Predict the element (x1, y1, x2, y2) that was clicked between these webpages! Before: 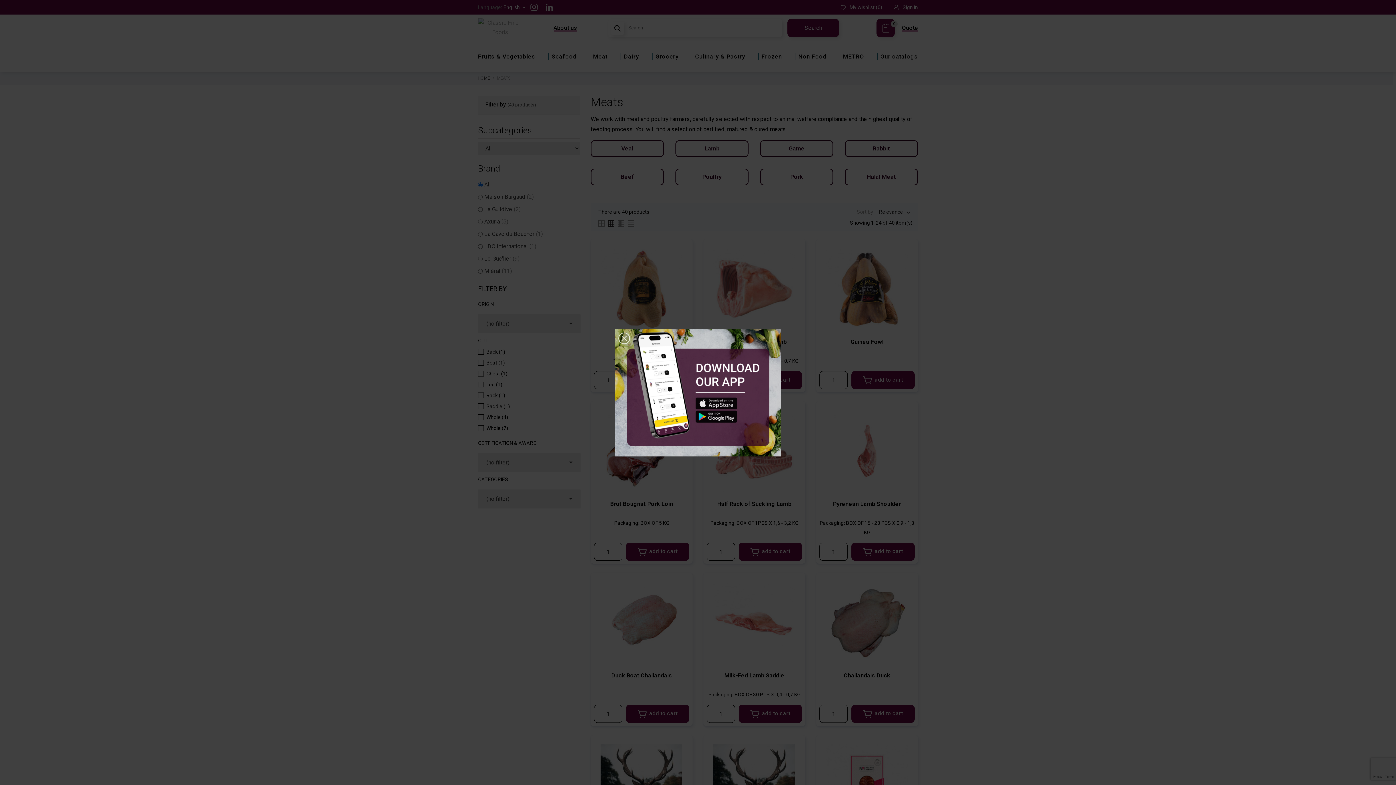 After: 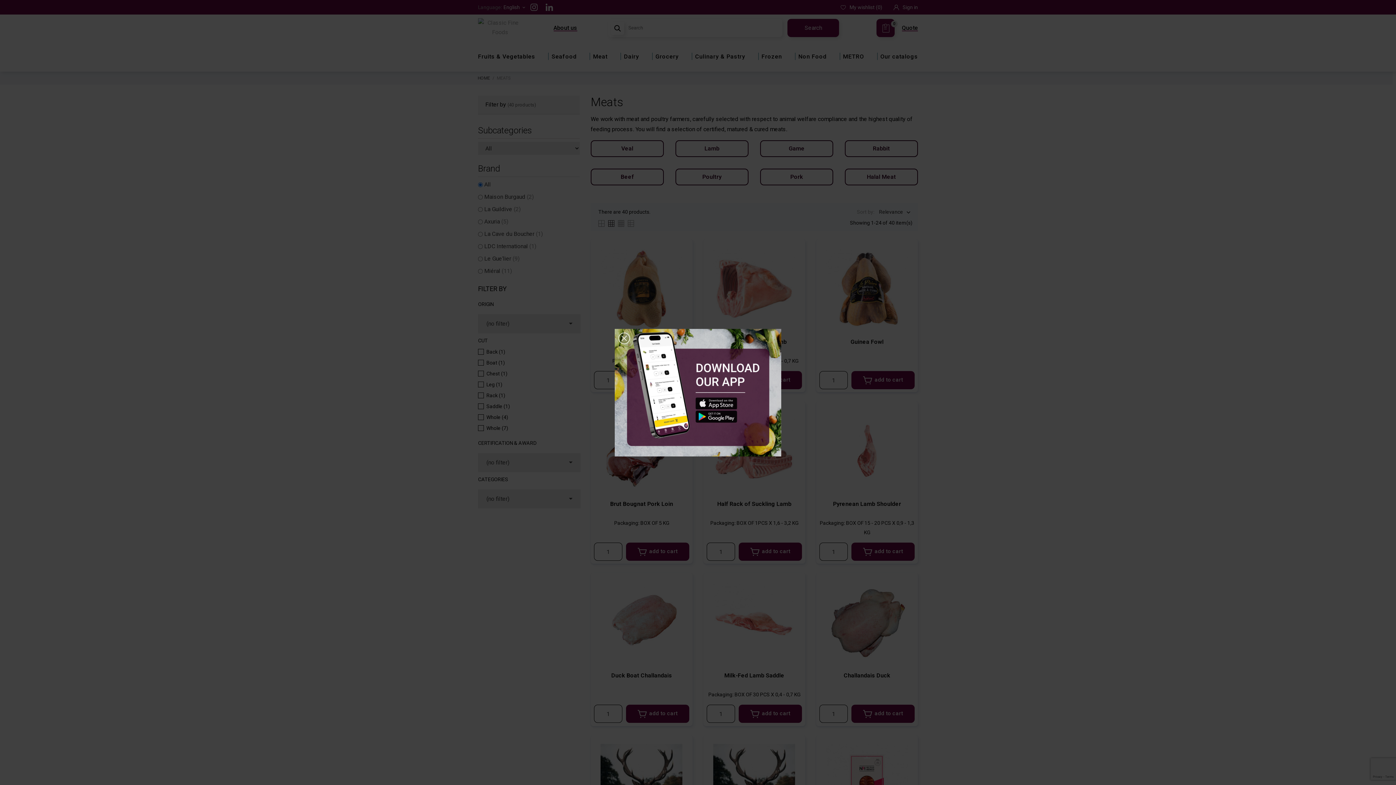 Action: bbox: (614, 328, 781, 456)